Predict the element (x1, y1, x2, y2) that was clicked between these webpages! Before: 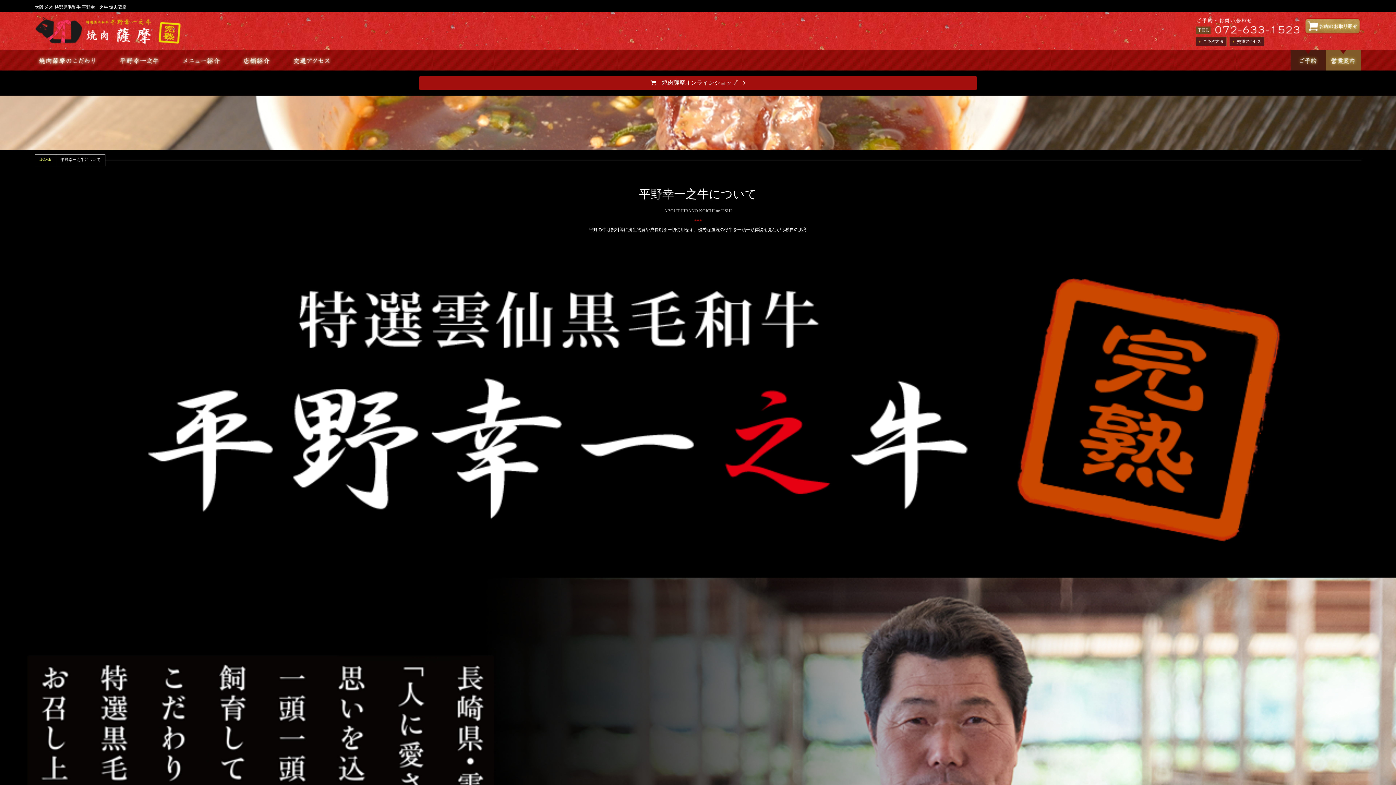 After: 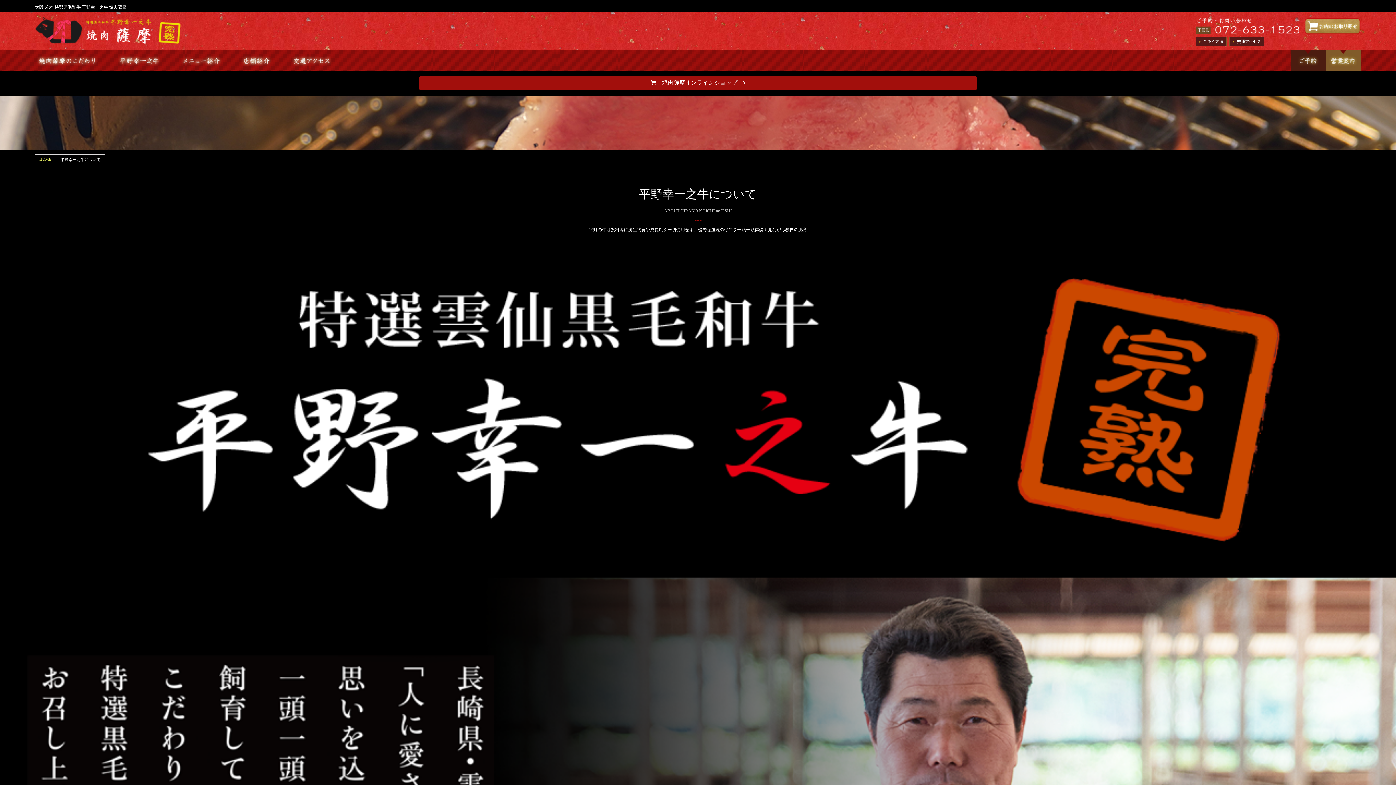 Action: bbox: (109, 65, 170, 71)